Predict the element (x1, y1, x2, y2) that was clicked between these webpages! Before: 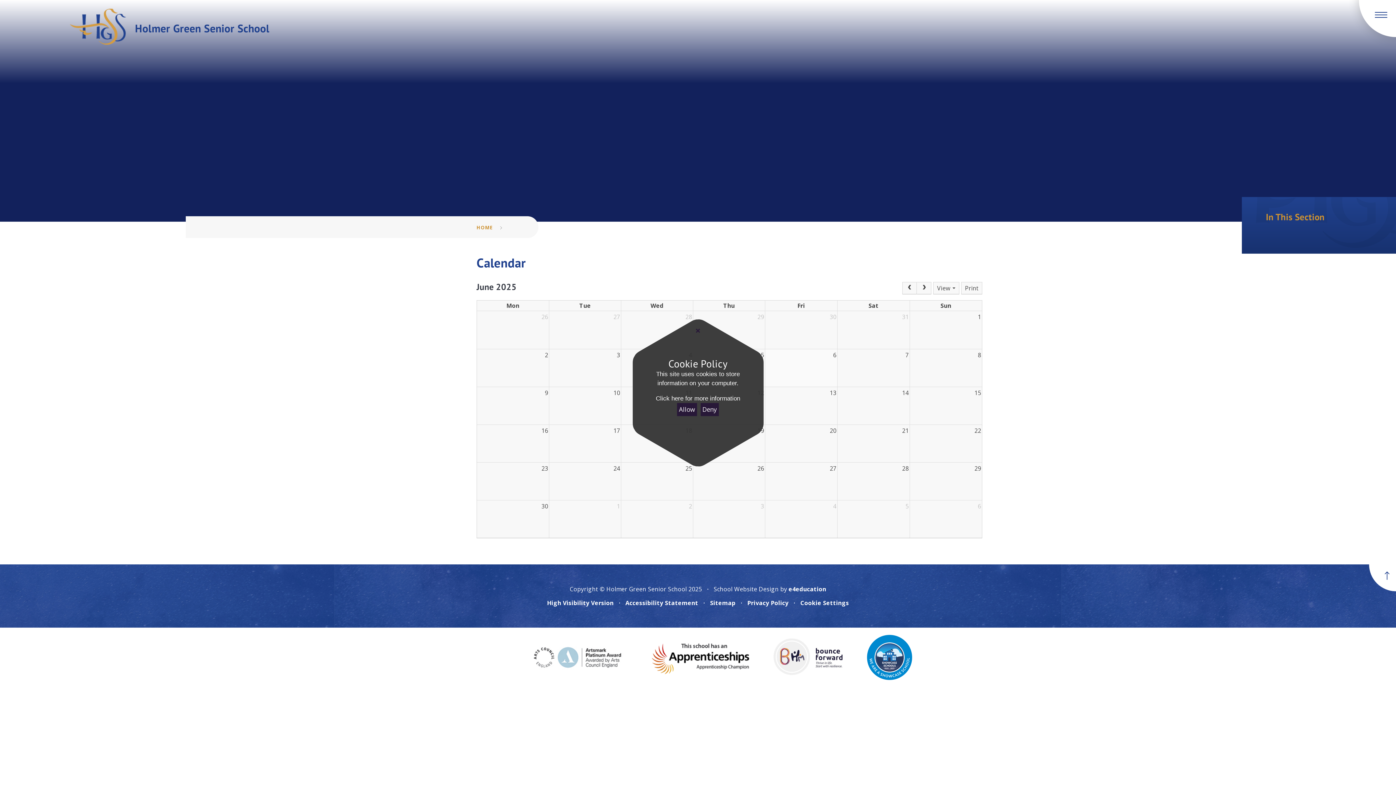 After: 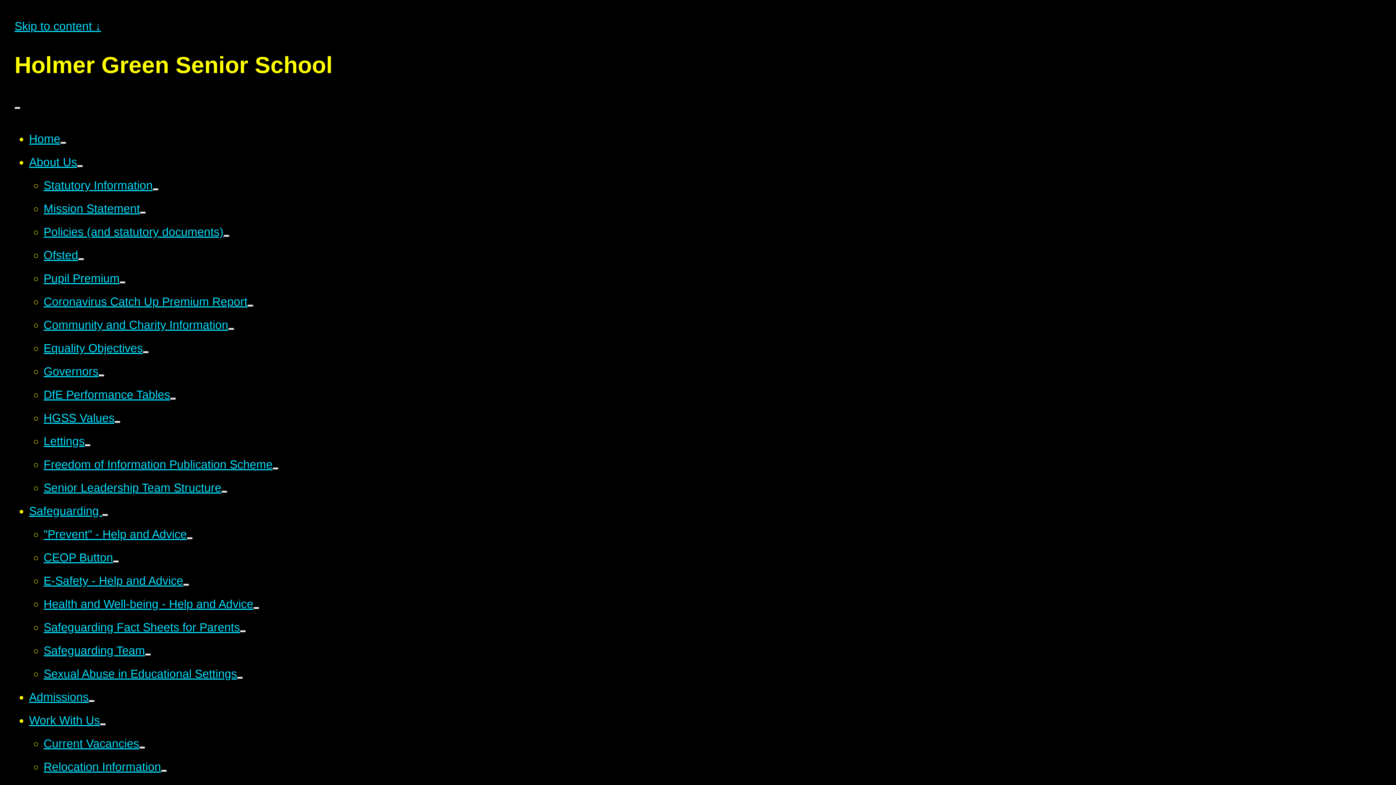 Action: label: High Visibility Version bbox: (547, 599, 613, 607)